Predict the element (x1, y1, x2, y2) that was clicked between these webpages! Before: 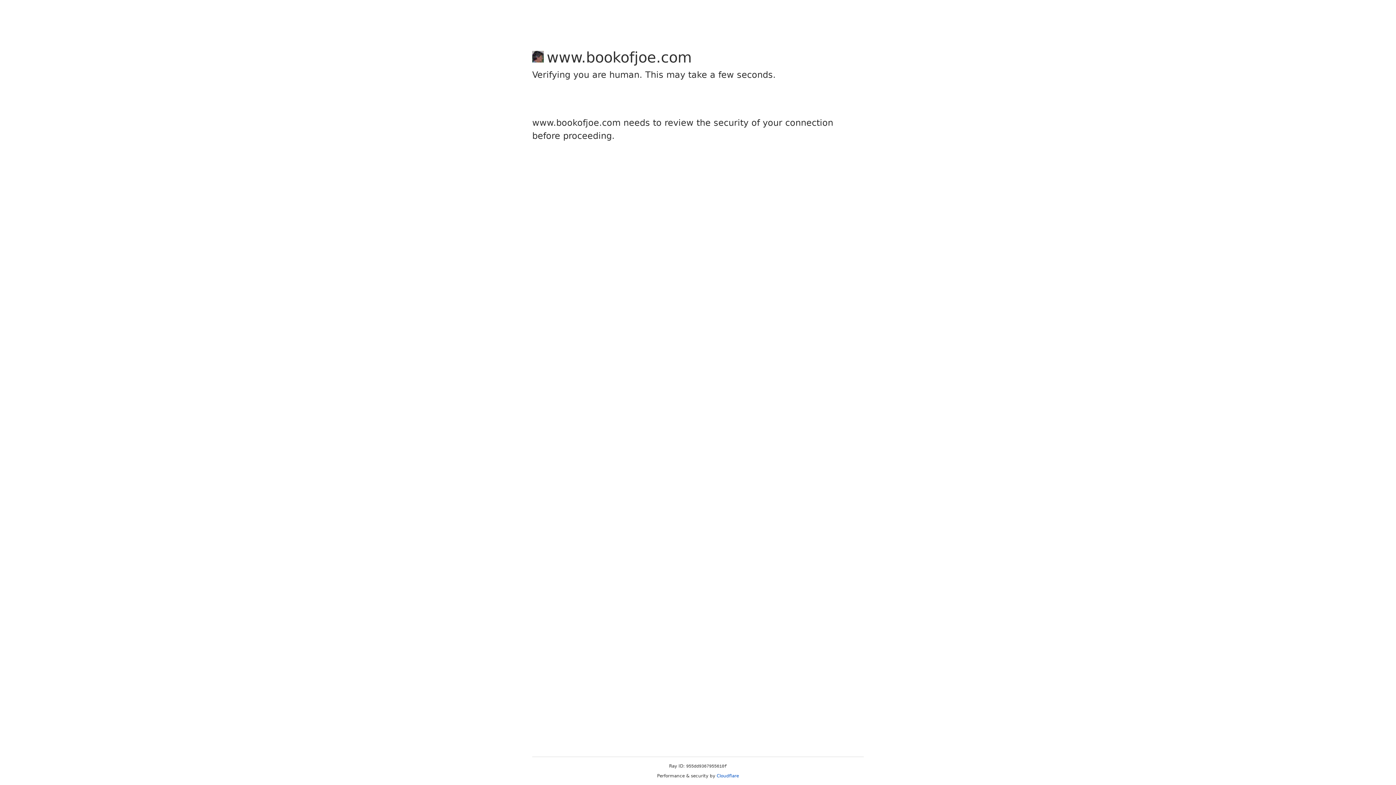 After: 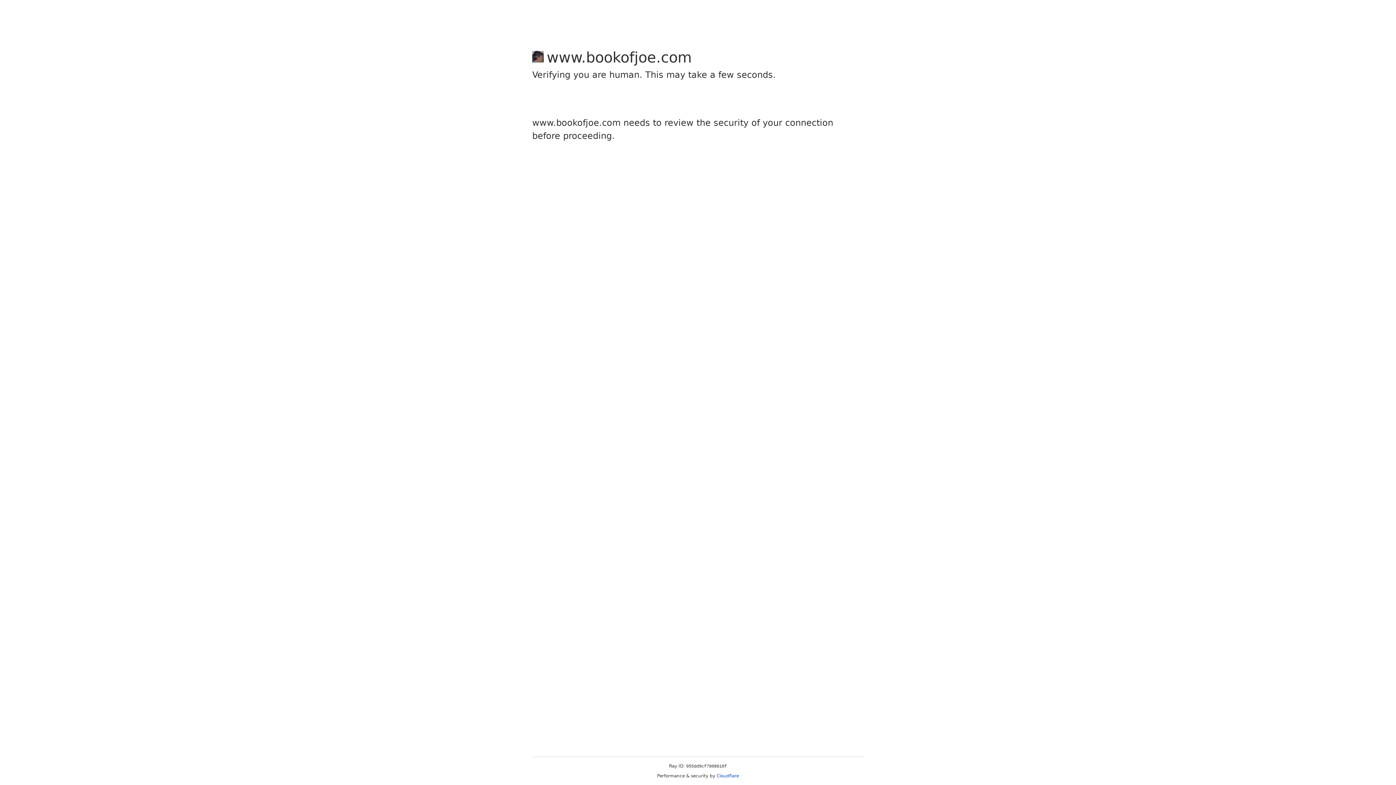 Action: bbox: (716, 773, 739, 778) label: Cloudflare